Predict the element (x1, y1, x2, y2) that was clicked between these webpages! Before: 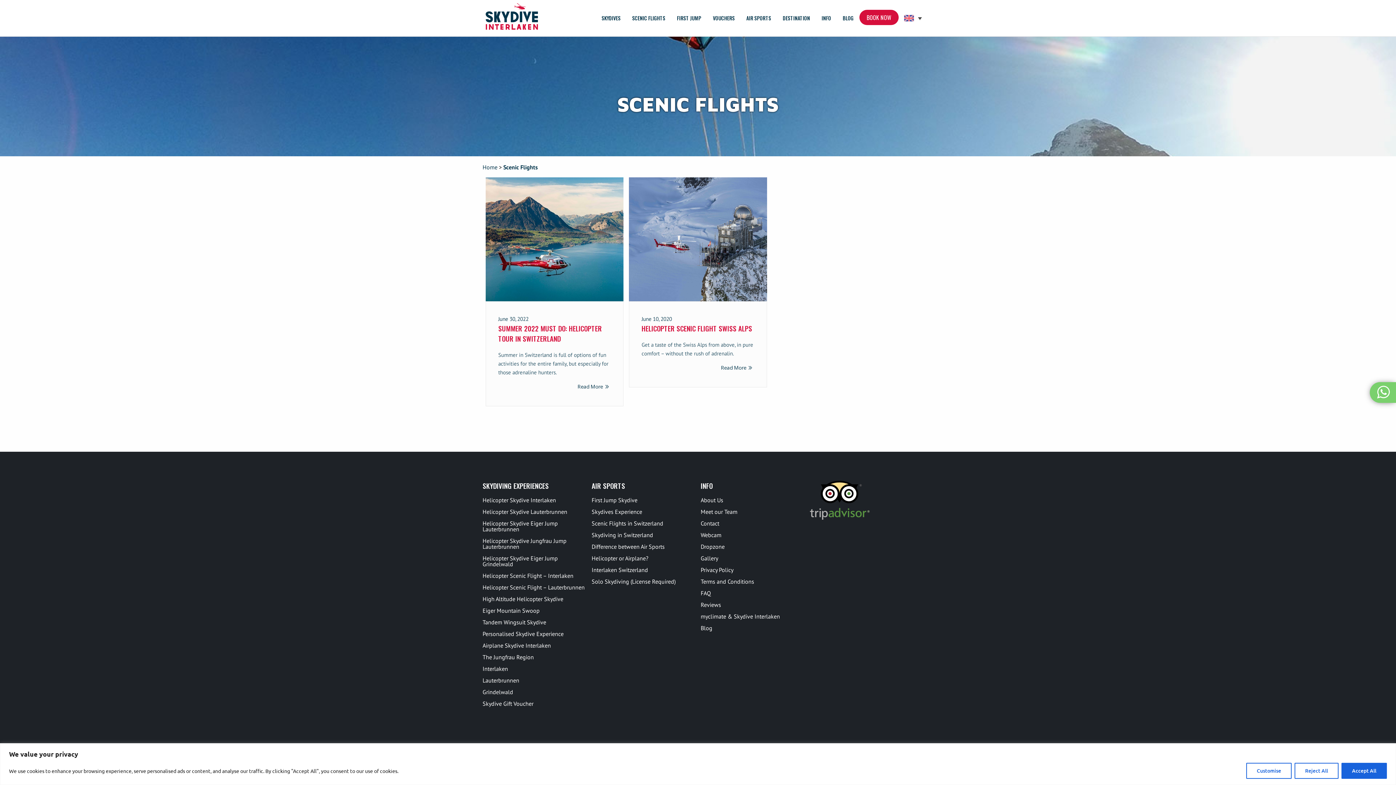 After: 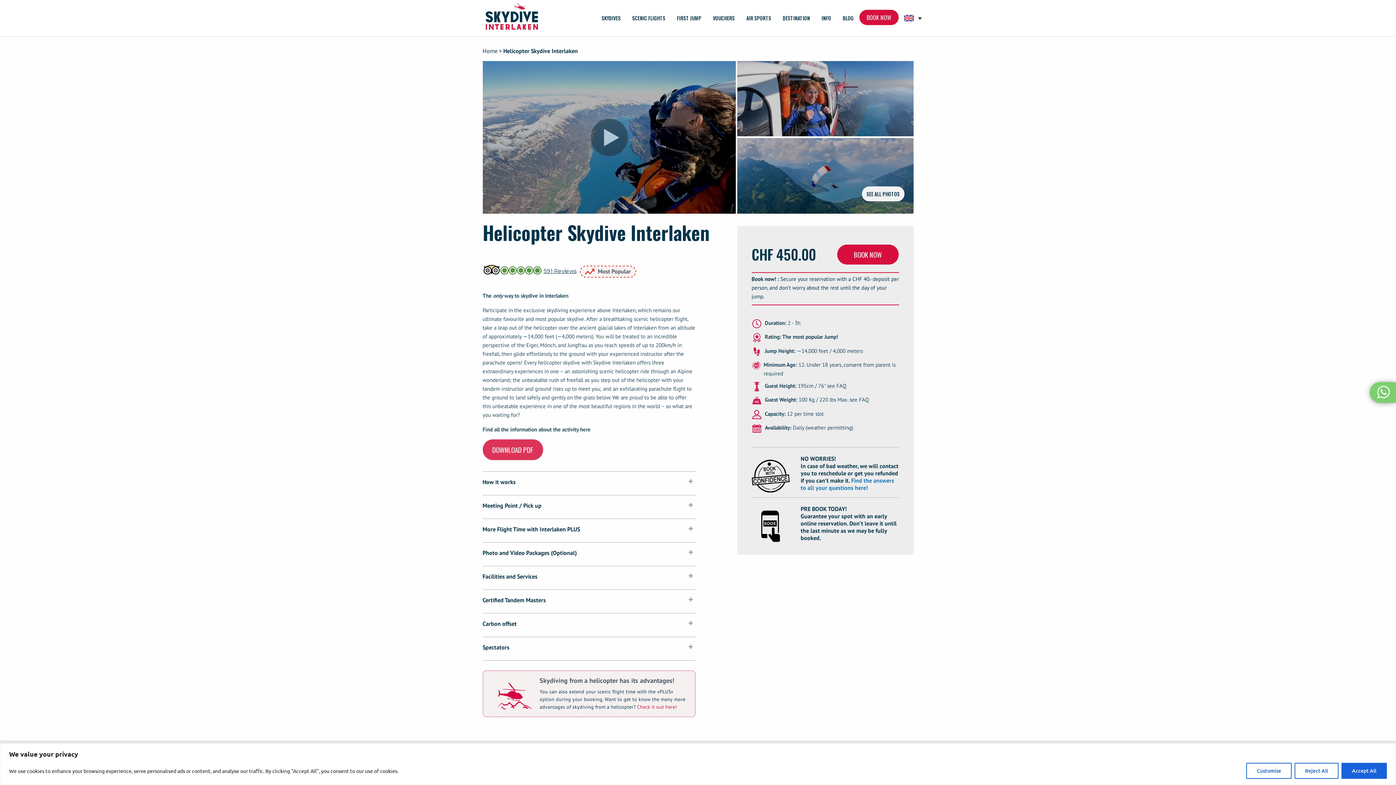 Action: bbox: (482, 497, 586, 503) label: Helicopter Skydive Interlaken